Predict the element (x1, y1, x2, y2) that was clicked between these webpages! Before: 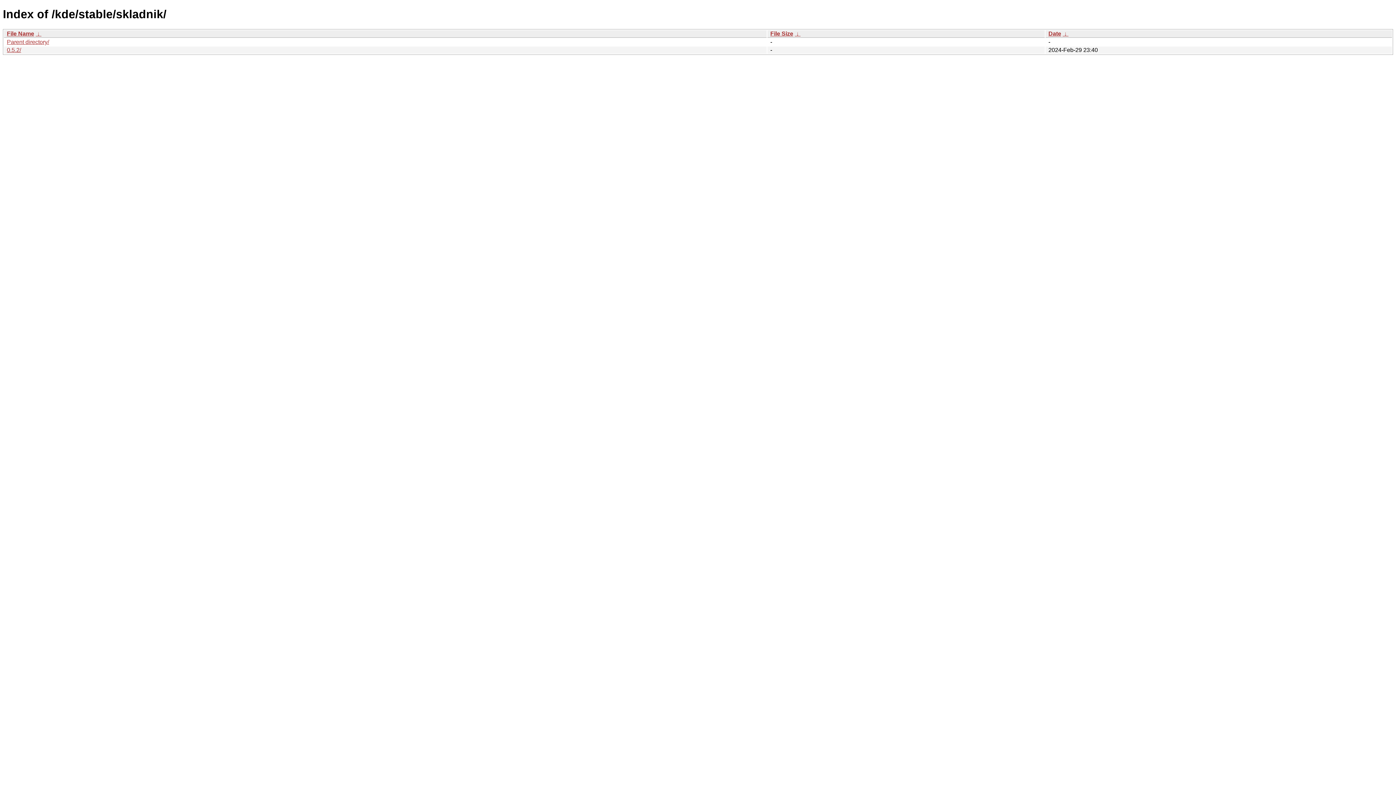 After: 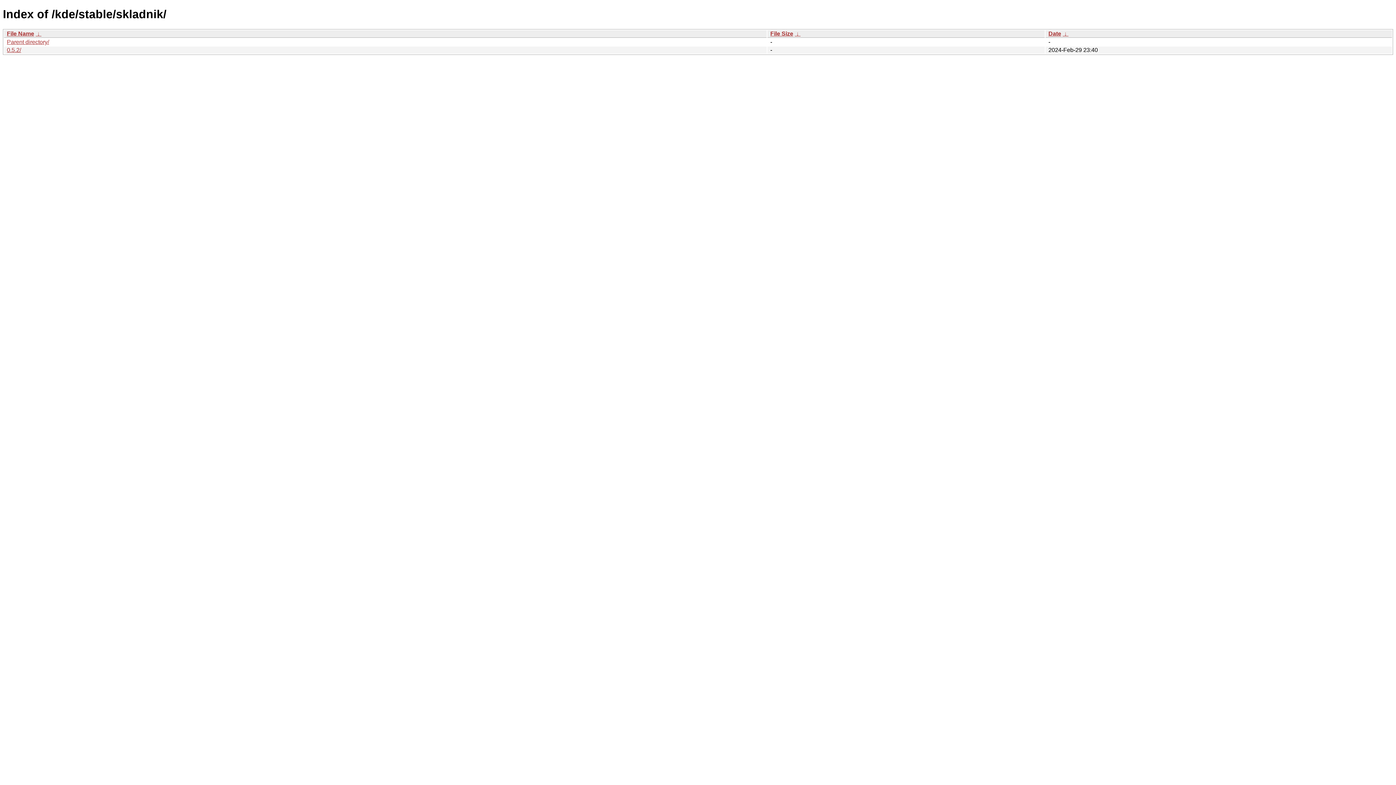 Action: label: File Name bbox: (6, 30, 34, 36)